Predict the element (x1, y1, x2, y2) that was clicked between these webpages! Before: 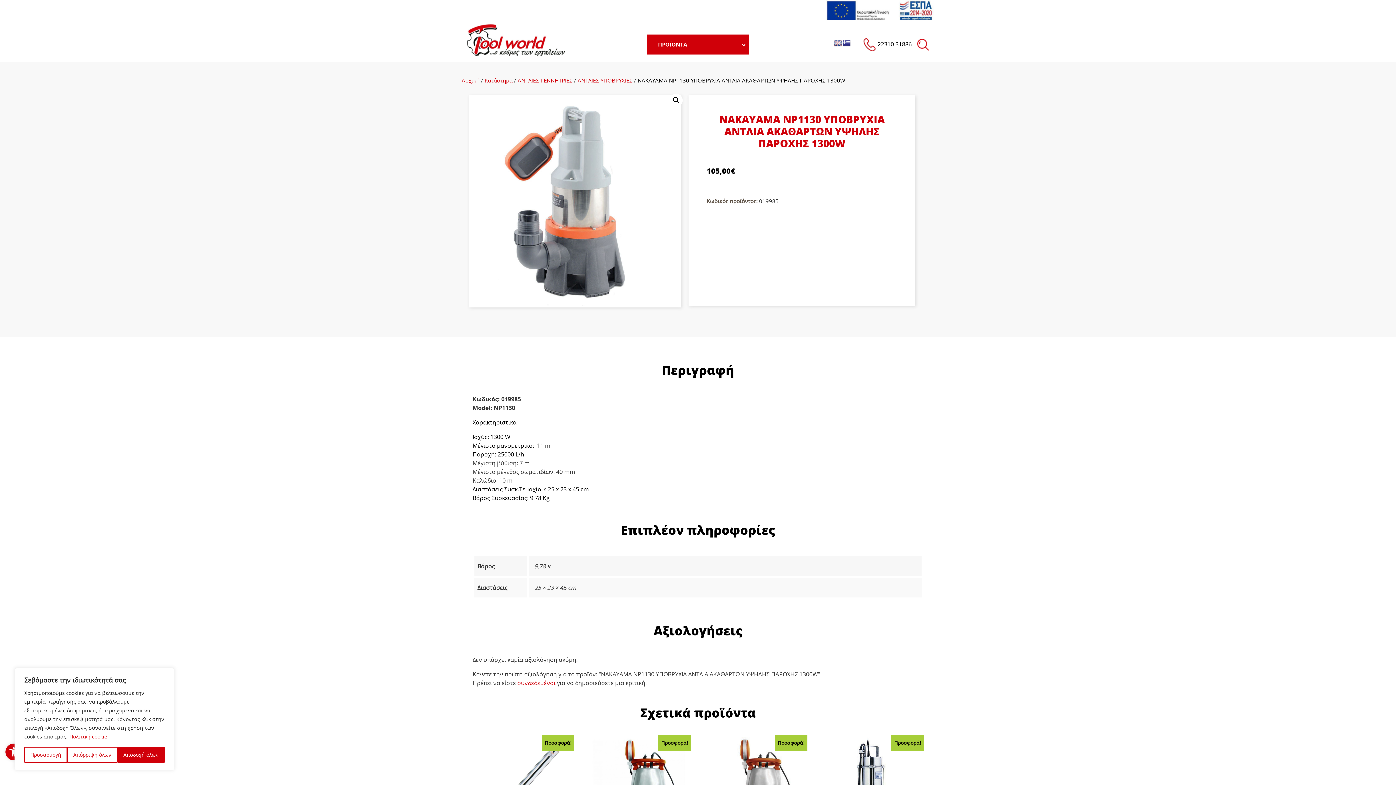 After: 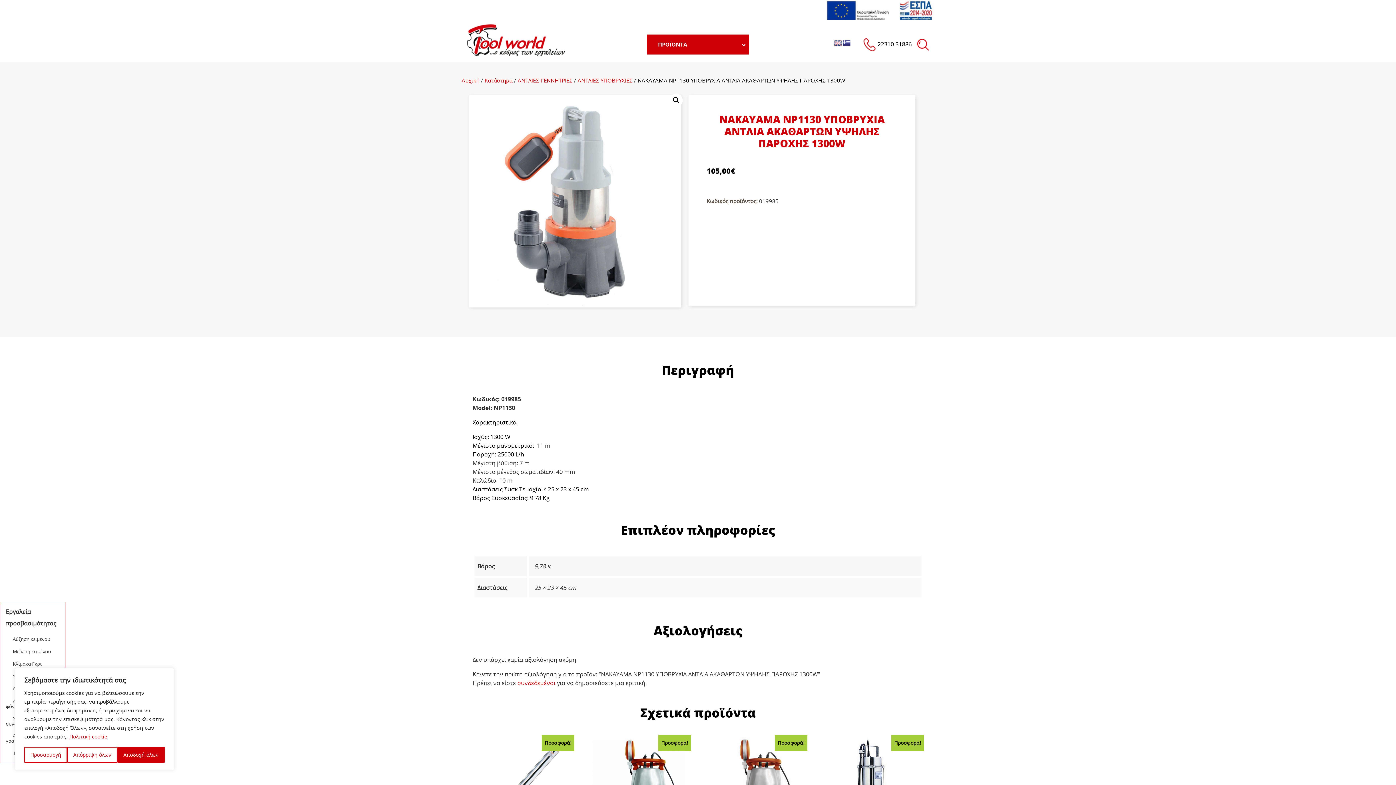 Action: bbox: (5, 744, 22, 760) label: Ανοίξτε τη γραμμή εργαλείων